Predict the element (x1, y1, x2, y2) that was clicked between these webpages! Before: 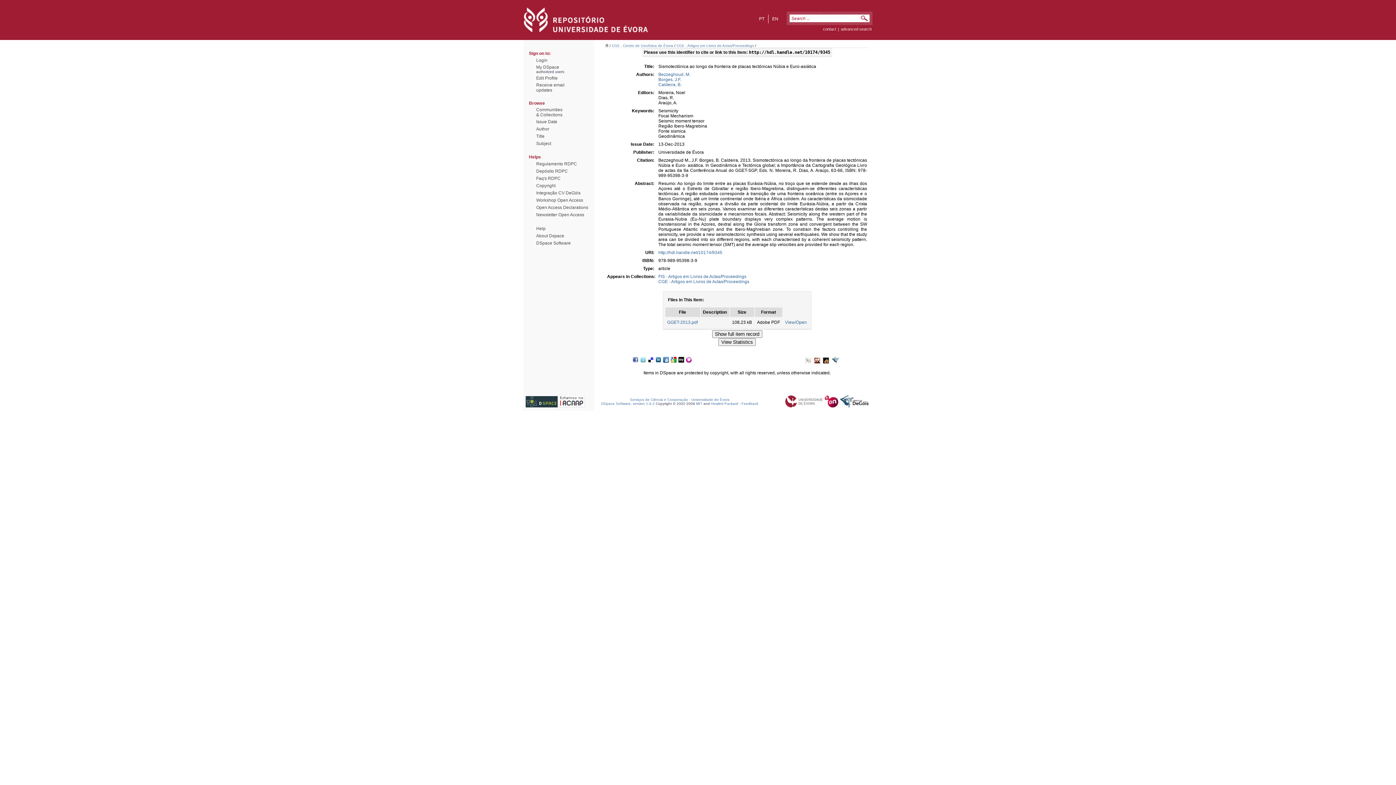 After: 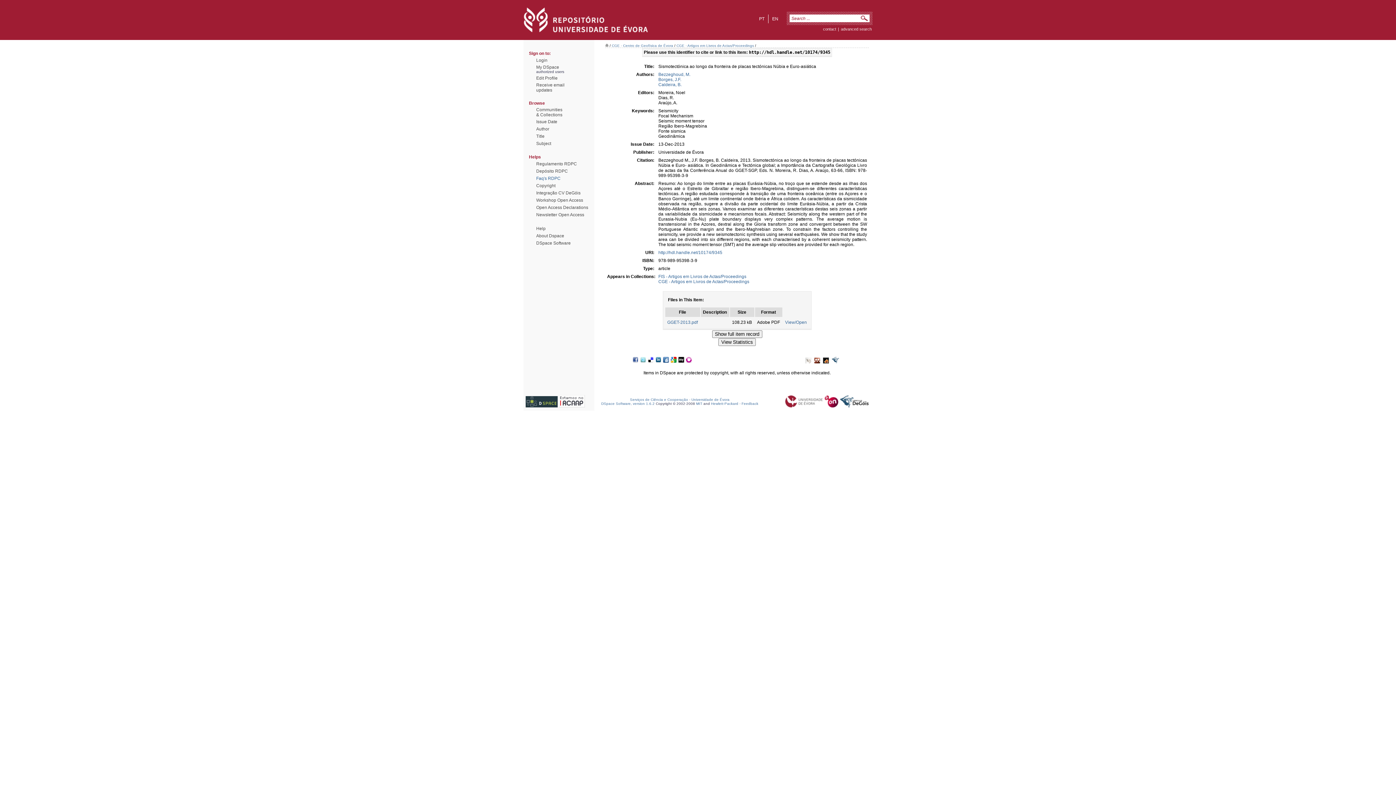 Action: bbox: (536, 176, 560, 181) label: Faq's RDPC